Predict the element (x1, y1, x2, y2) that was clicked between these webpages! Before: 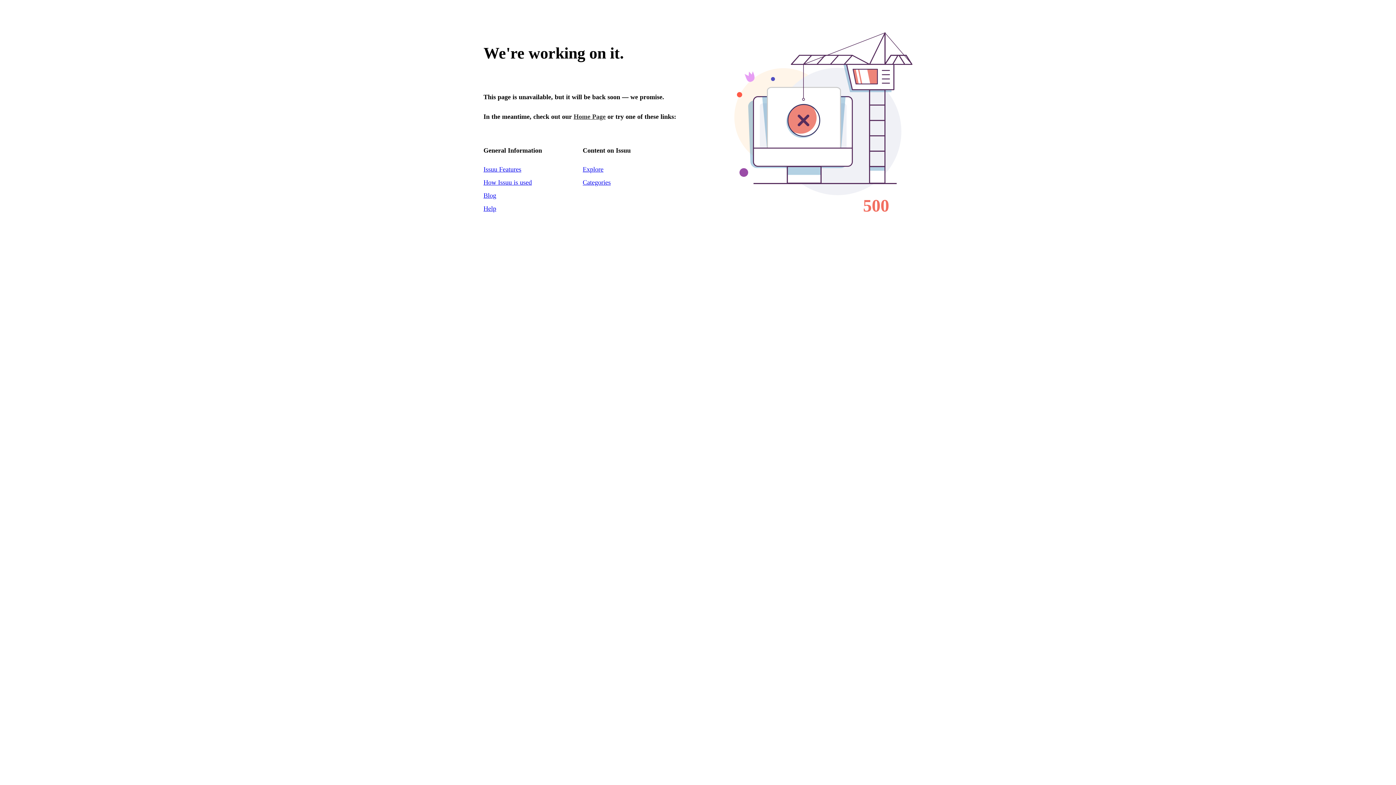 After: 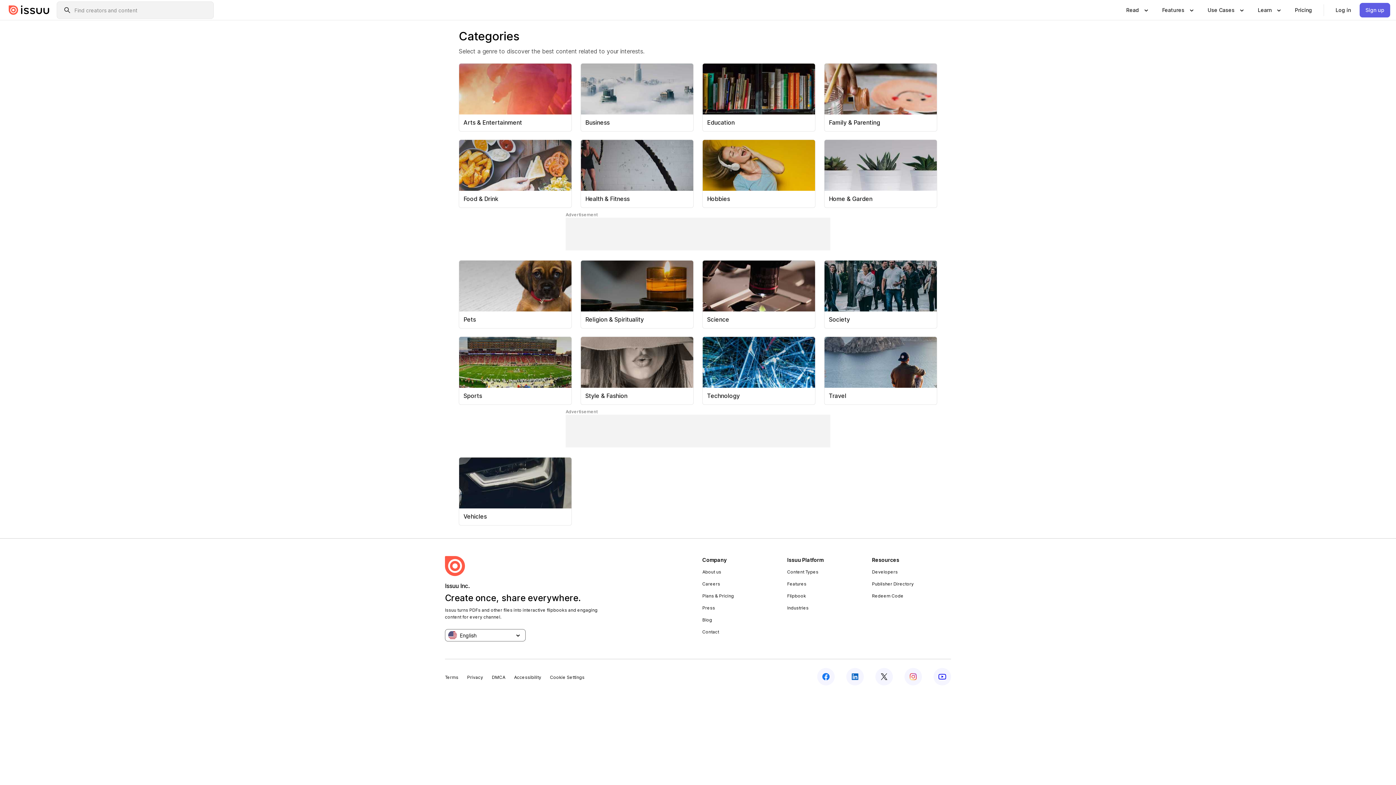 Action: bbox: (582, 178, 610, 186) label: Categories